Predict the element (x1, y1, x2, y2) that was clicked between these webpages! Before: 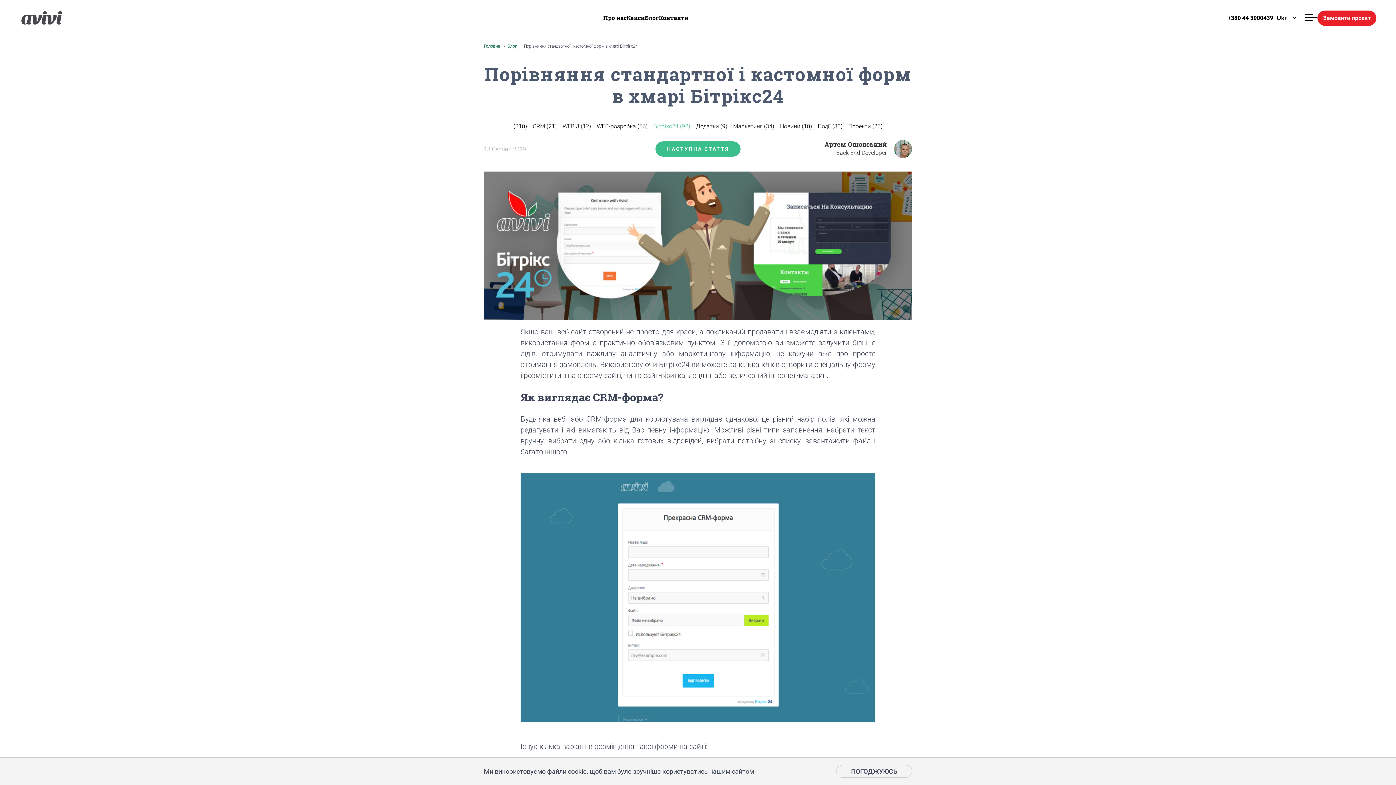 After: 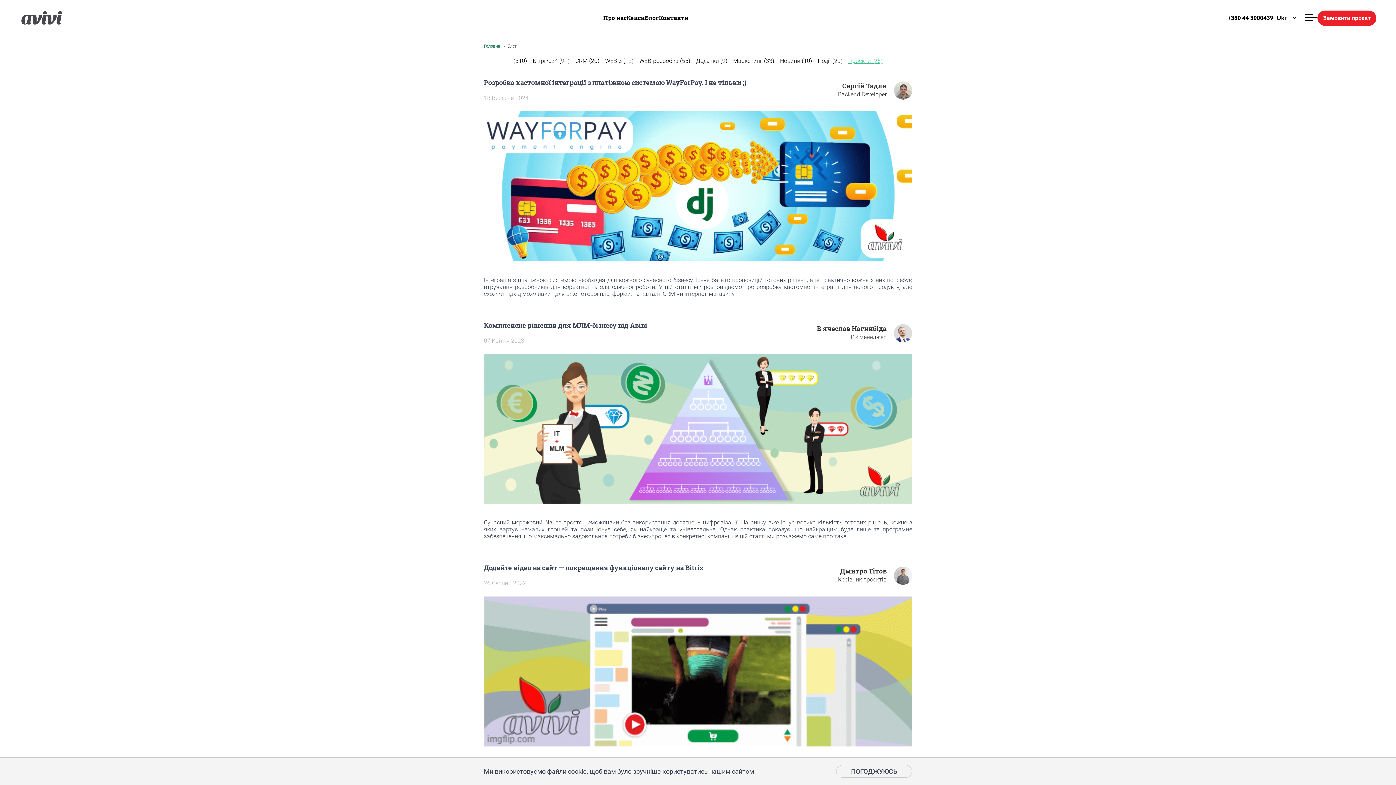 Action: label: Проекти (26) bbox: (848, 122, 882, 129)